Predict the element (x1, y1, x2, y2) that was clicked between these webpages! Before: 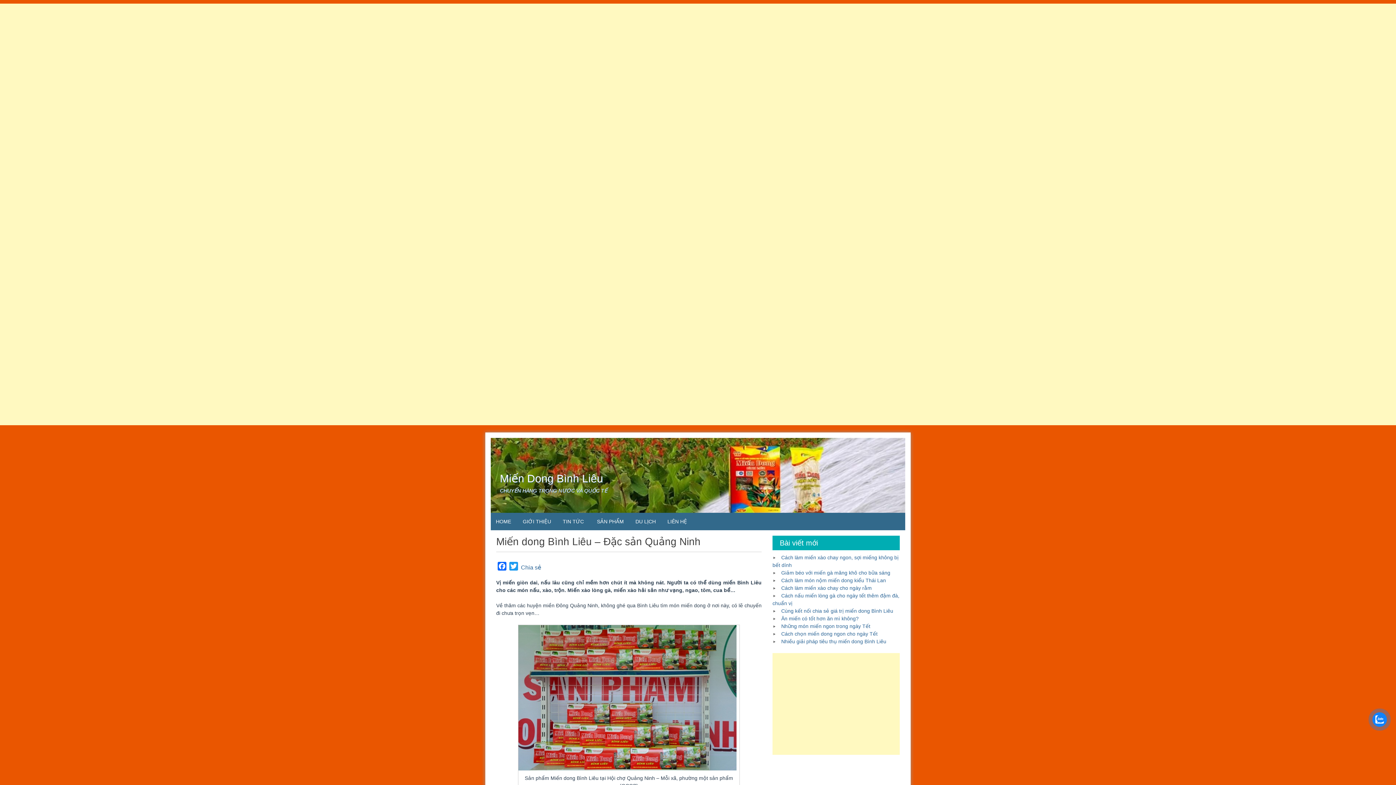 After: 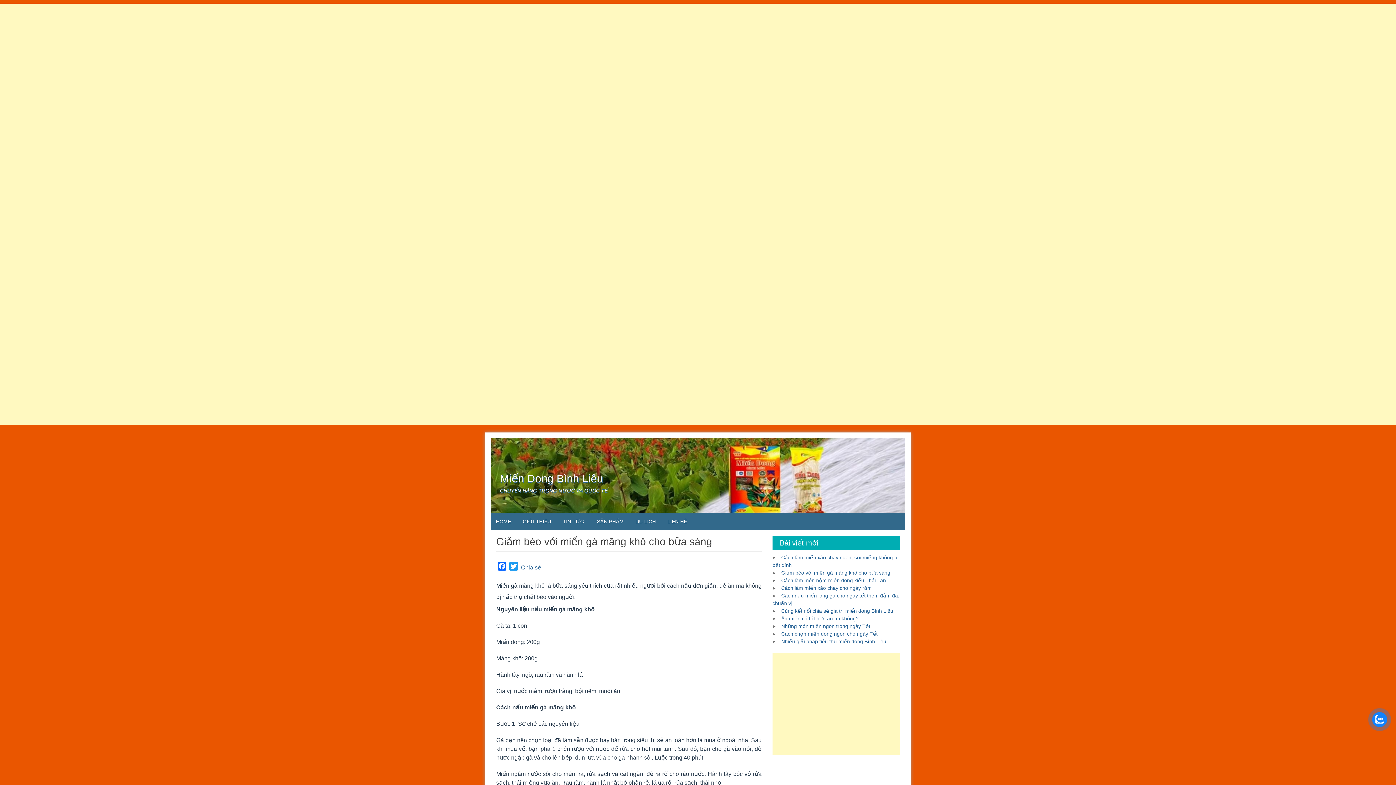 Action: label: Giảm béo với miến gà măng khô cho bữa sáng bbox: (781, 570, 890, 576)